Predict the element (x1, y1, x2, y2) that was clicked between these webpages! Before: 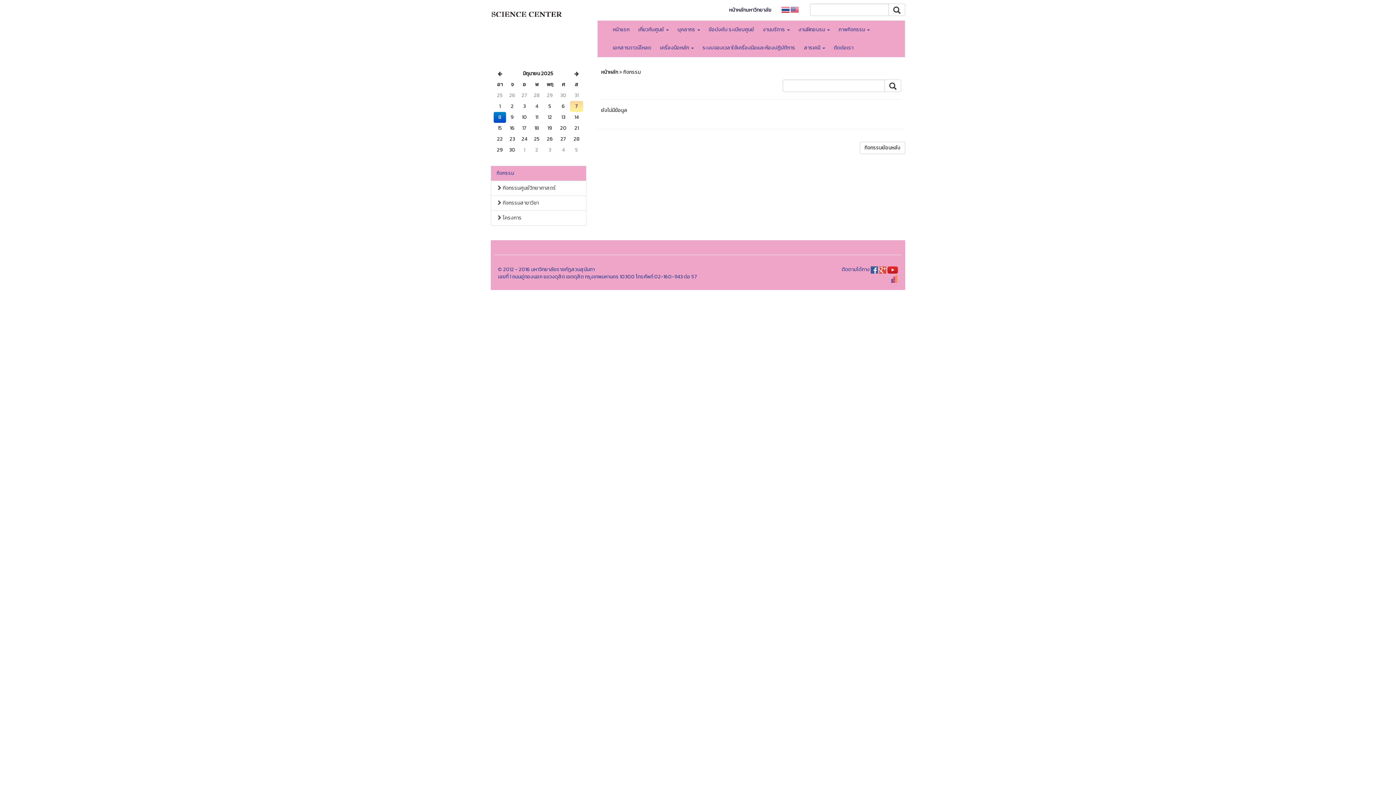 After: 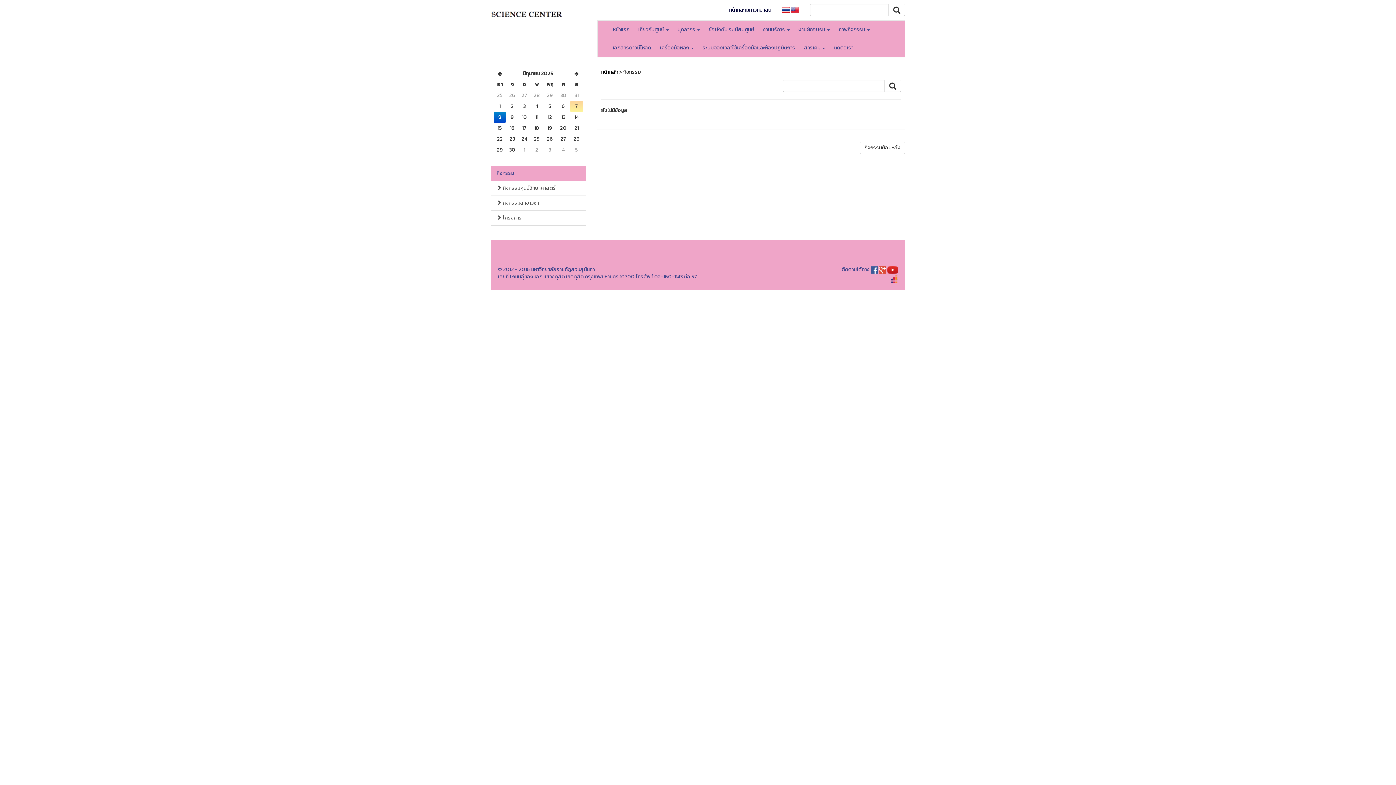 Action: bbox: (890, 274, 898, 282)